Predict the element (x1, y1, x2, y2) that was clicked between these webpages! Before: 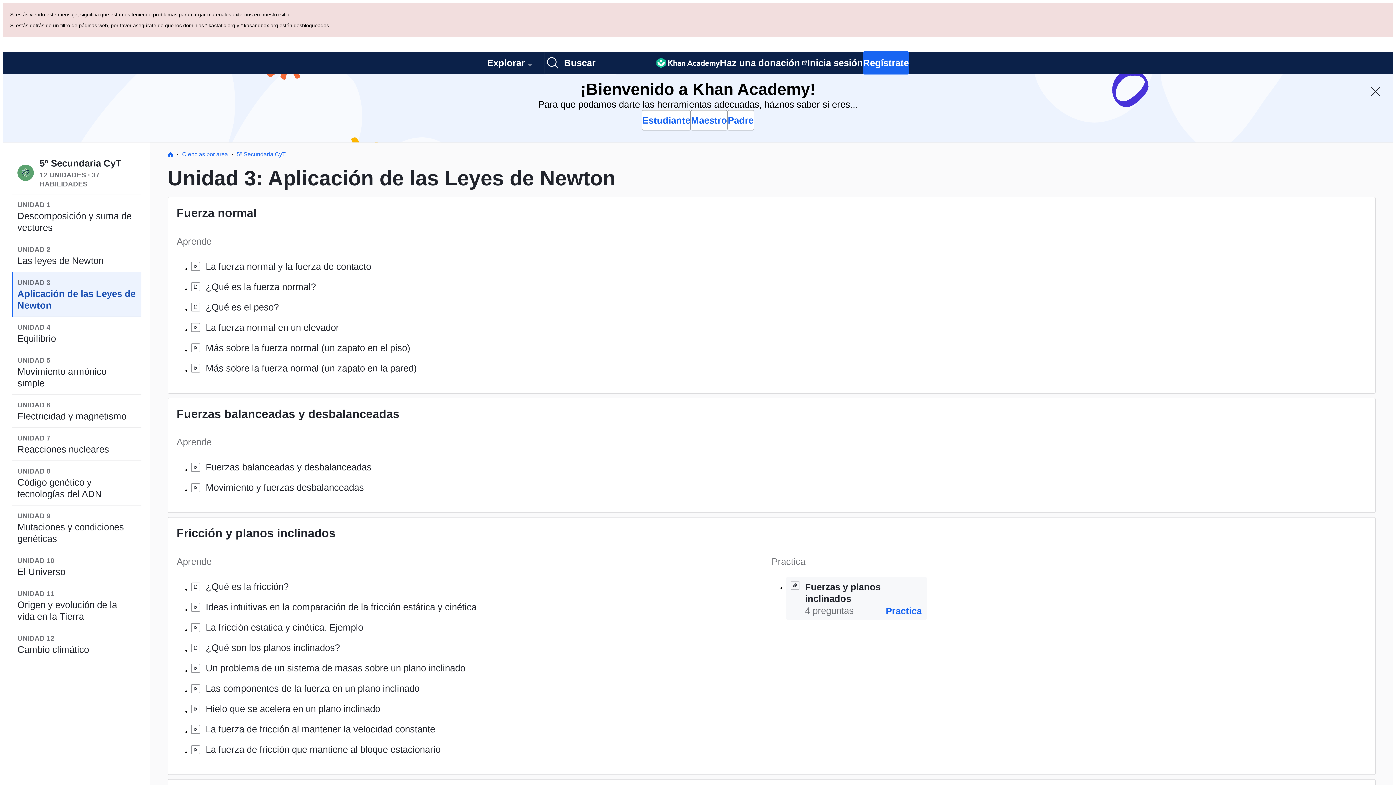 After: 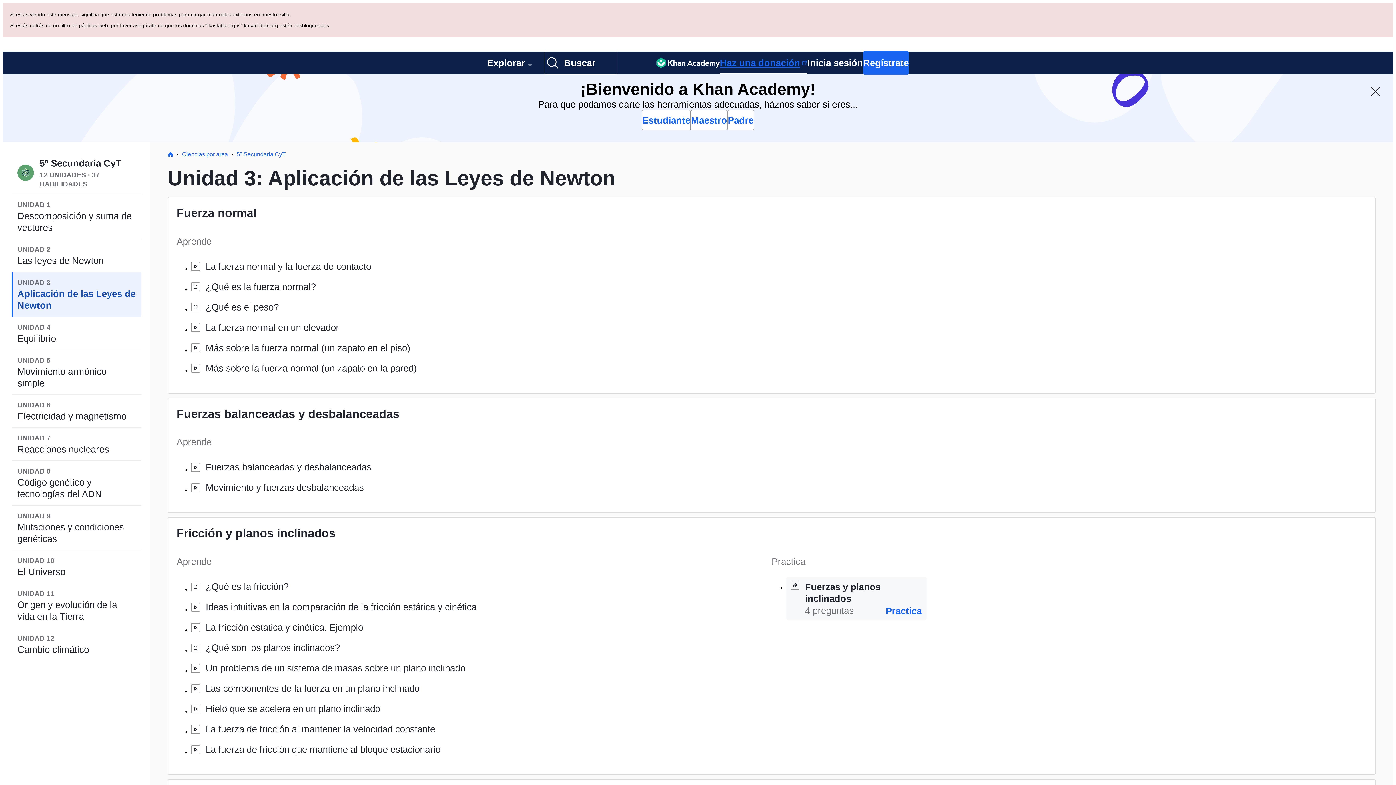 Action: bbox: (720, 52, 807, 73) label: Haz una donación